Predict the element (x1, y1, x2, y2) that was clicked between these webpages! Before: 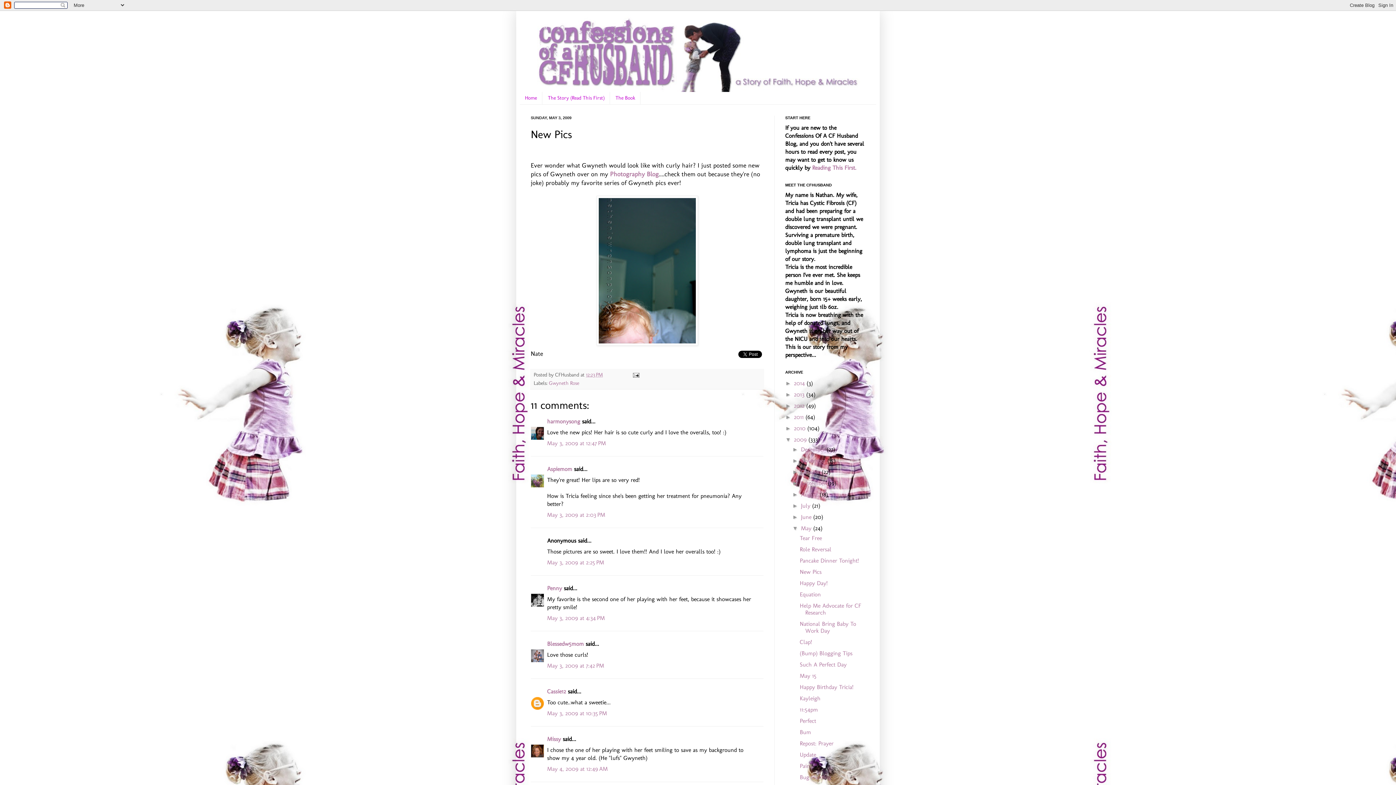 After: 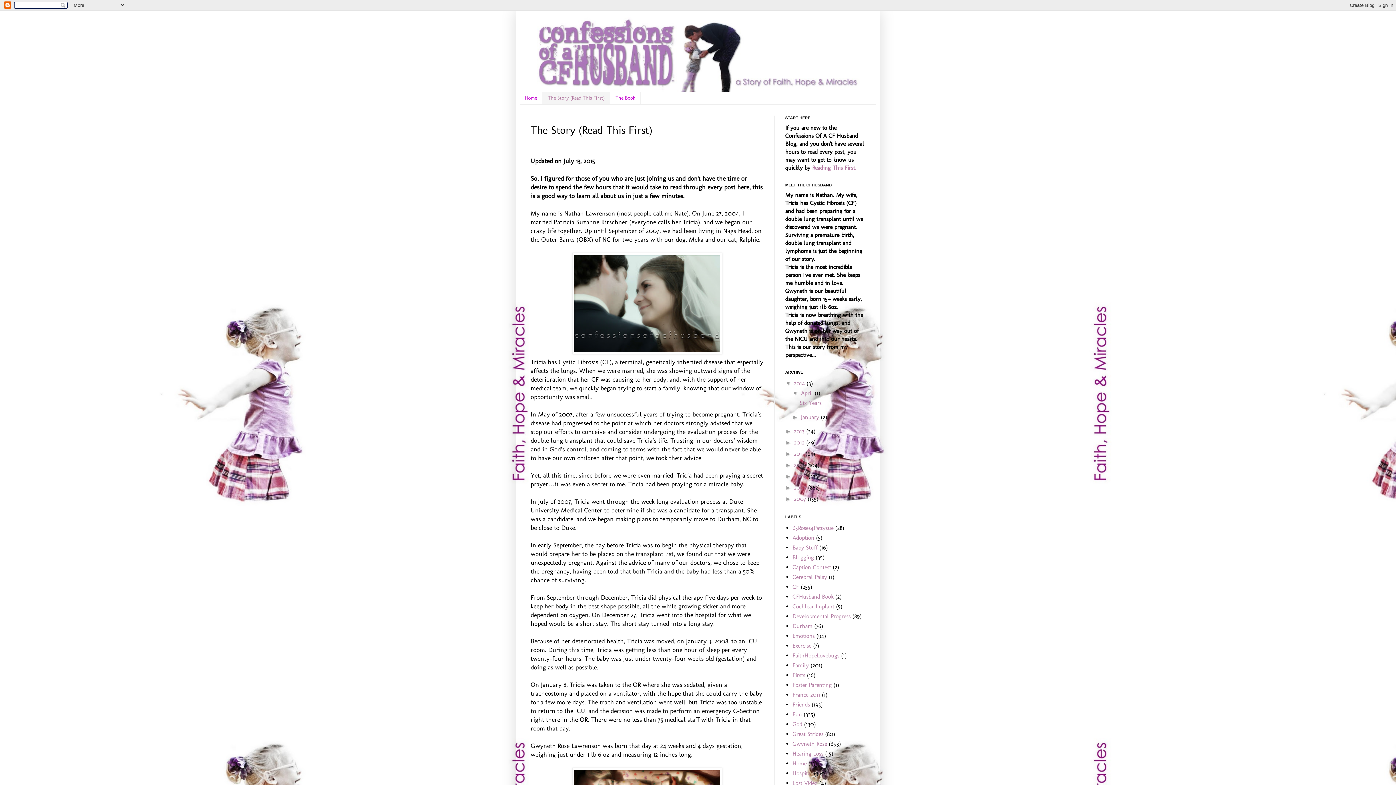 Action: label: The Story (Read This First) bbox: (542, 92, 610, 104)